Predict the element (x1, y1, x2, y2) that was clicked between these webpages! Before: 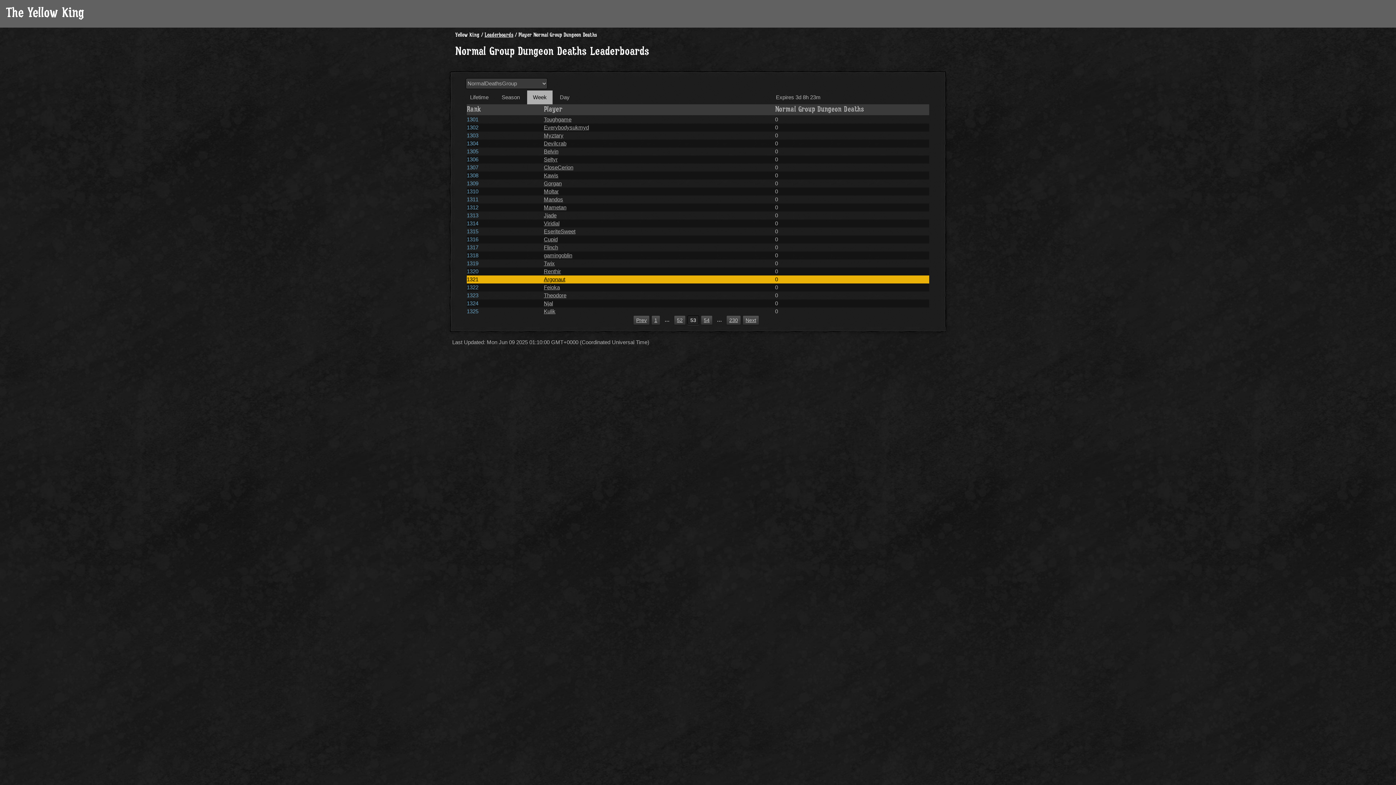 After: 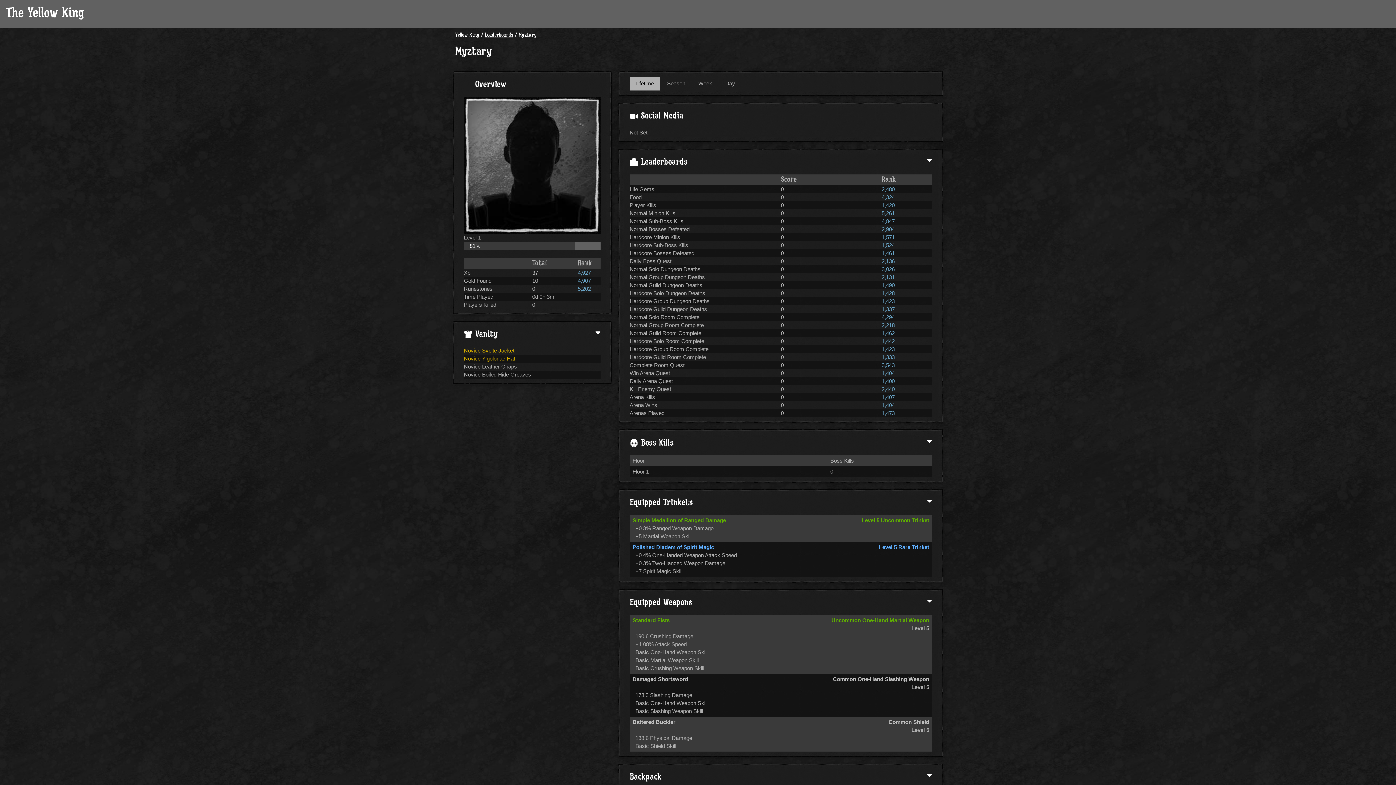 Action: bbox: (543, 132, 563, 138) label: Myztary